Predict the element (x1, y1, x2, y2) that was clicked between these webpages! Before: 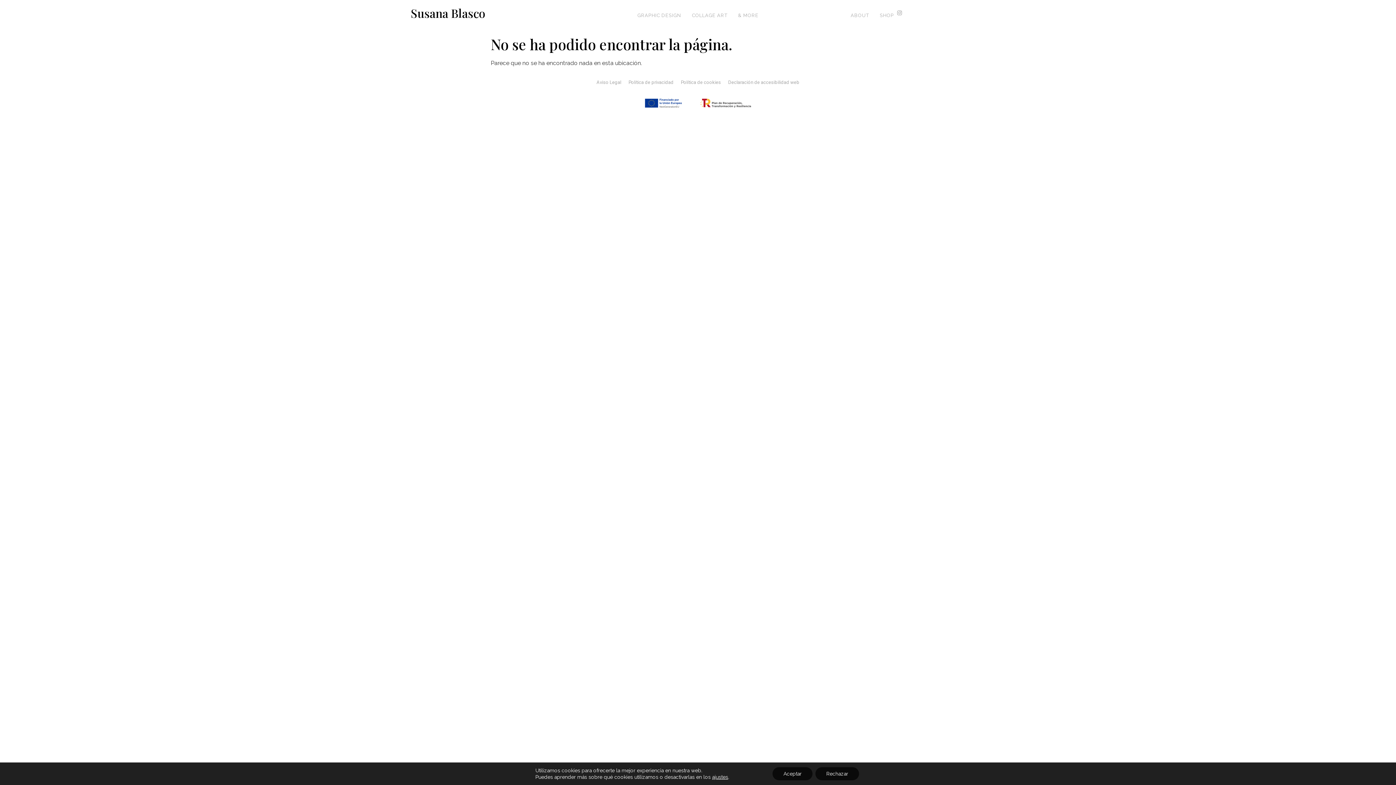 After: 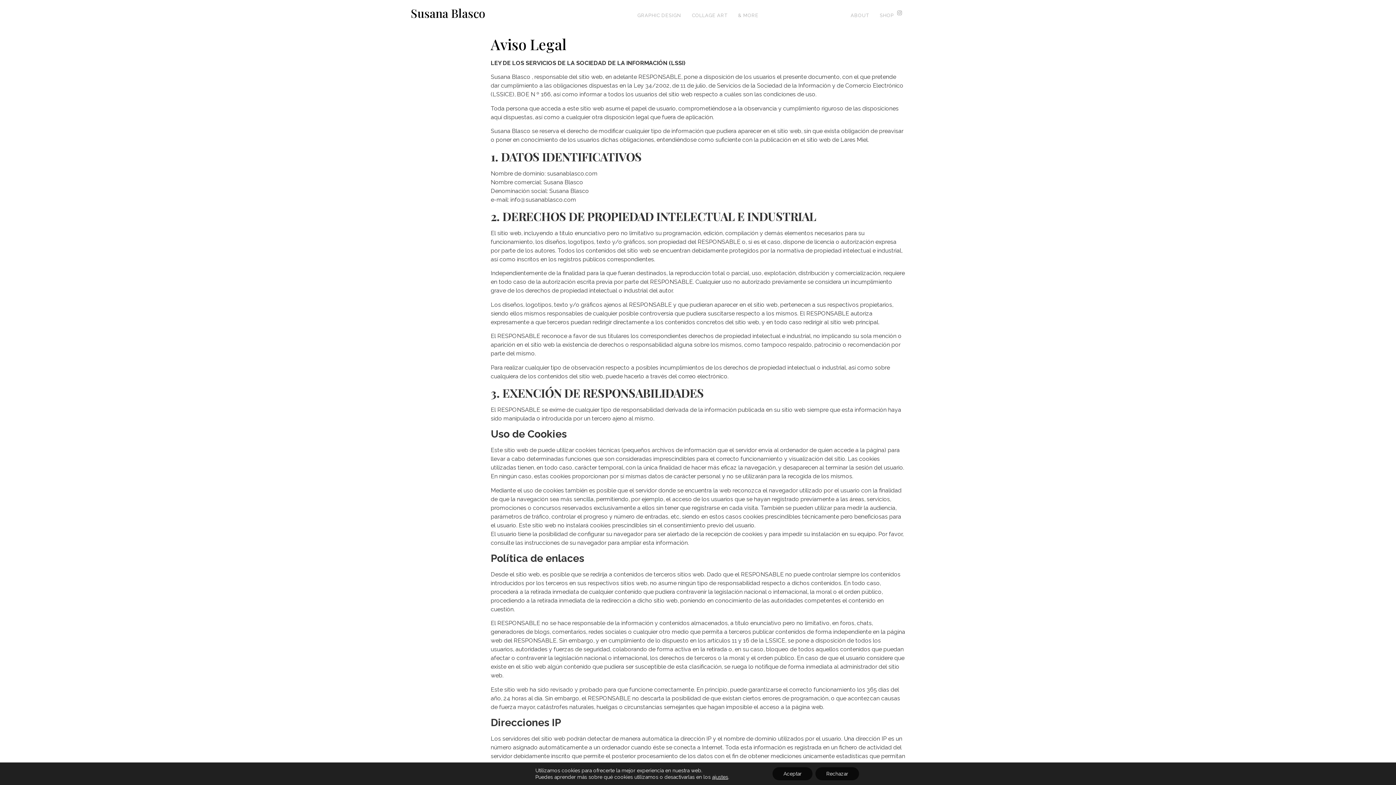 Action: bbox: (593, 76, 625, 88) label: Aviso Legal